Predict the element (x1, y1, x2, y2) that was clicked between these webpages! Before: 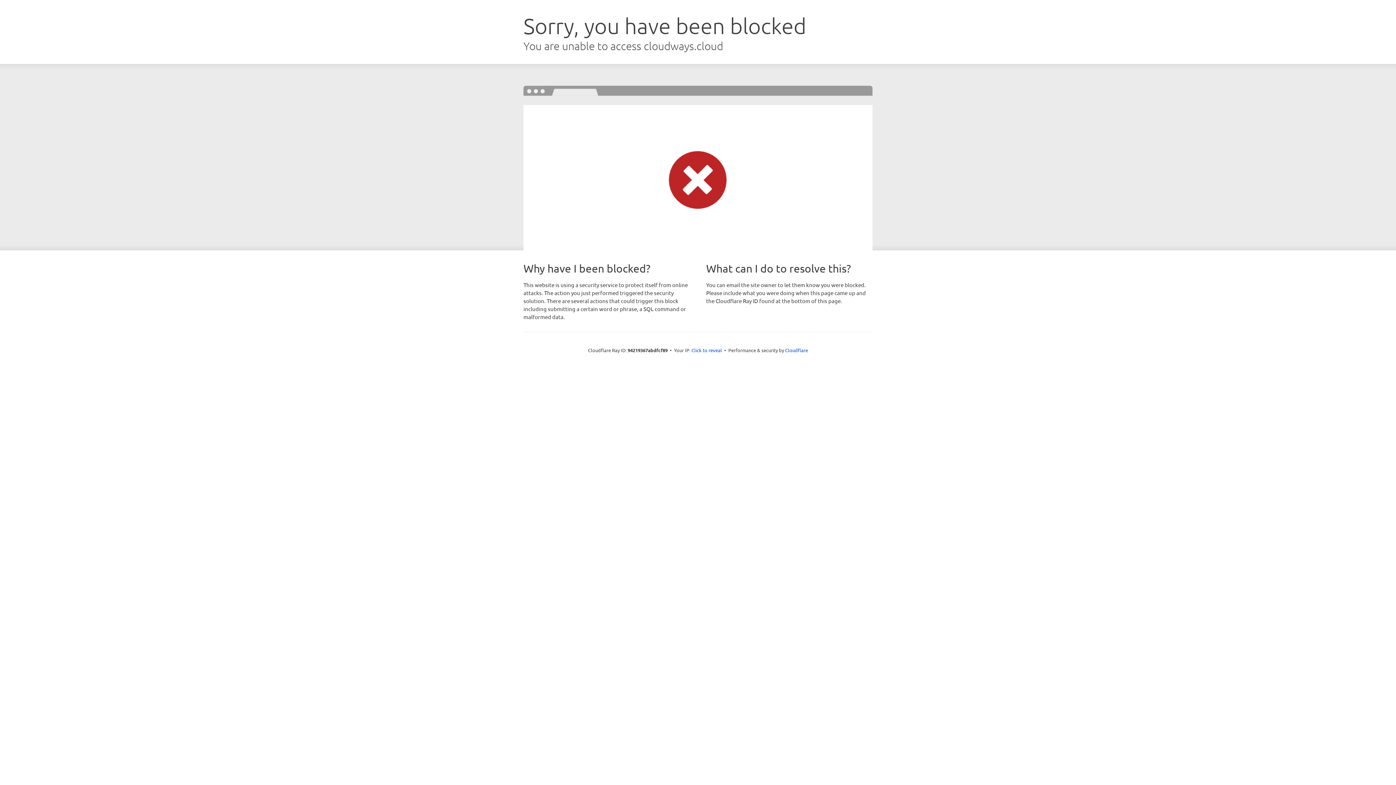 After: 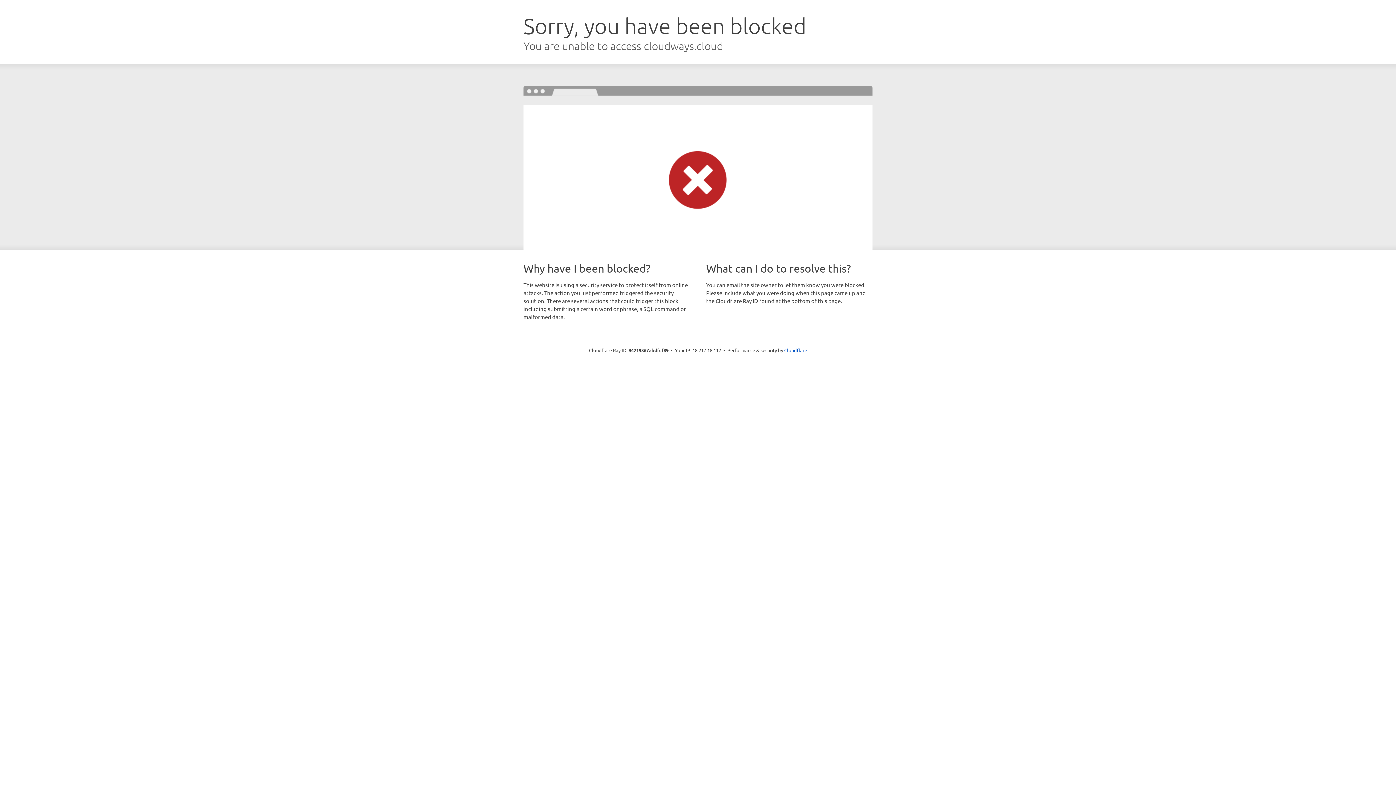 Action: bbox: (691, 346, 722, 353) label: Click to reveal